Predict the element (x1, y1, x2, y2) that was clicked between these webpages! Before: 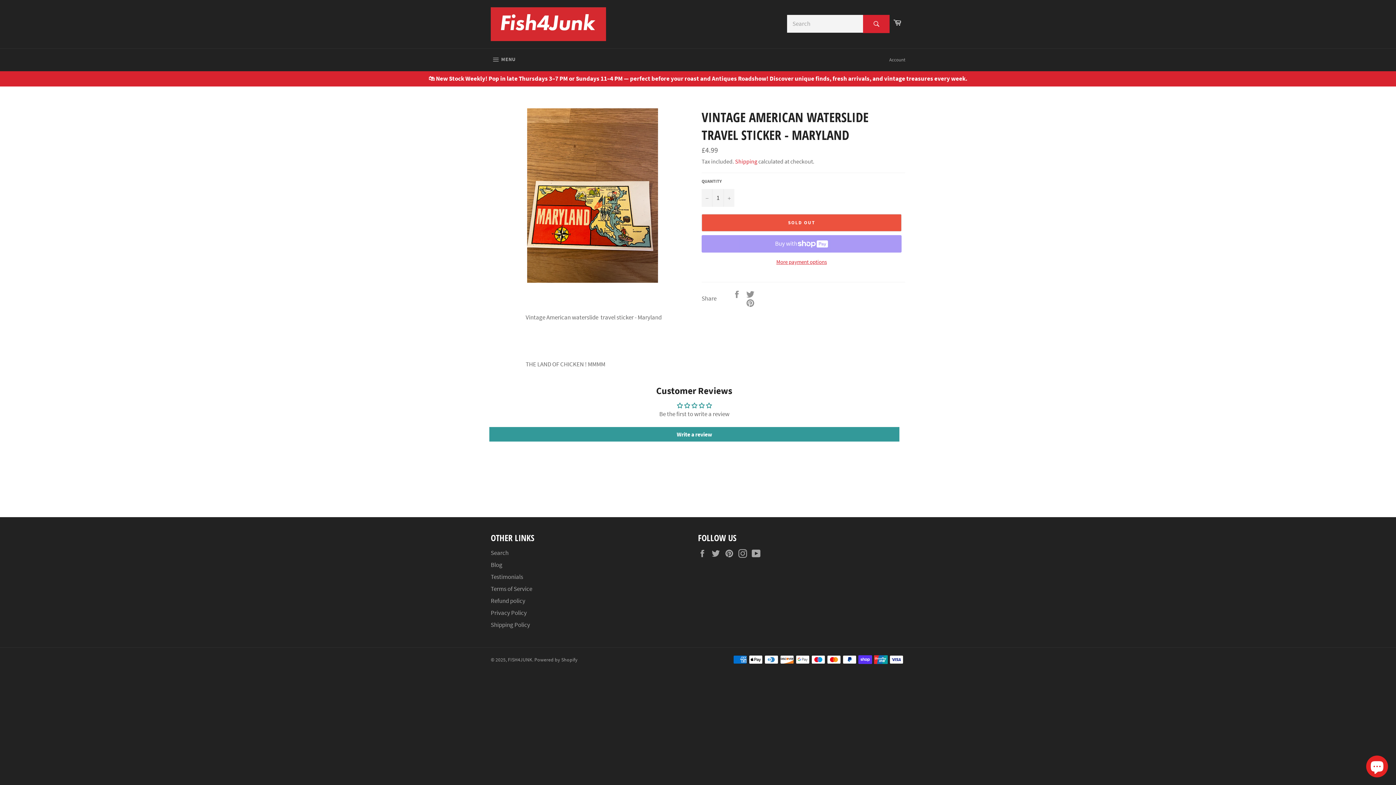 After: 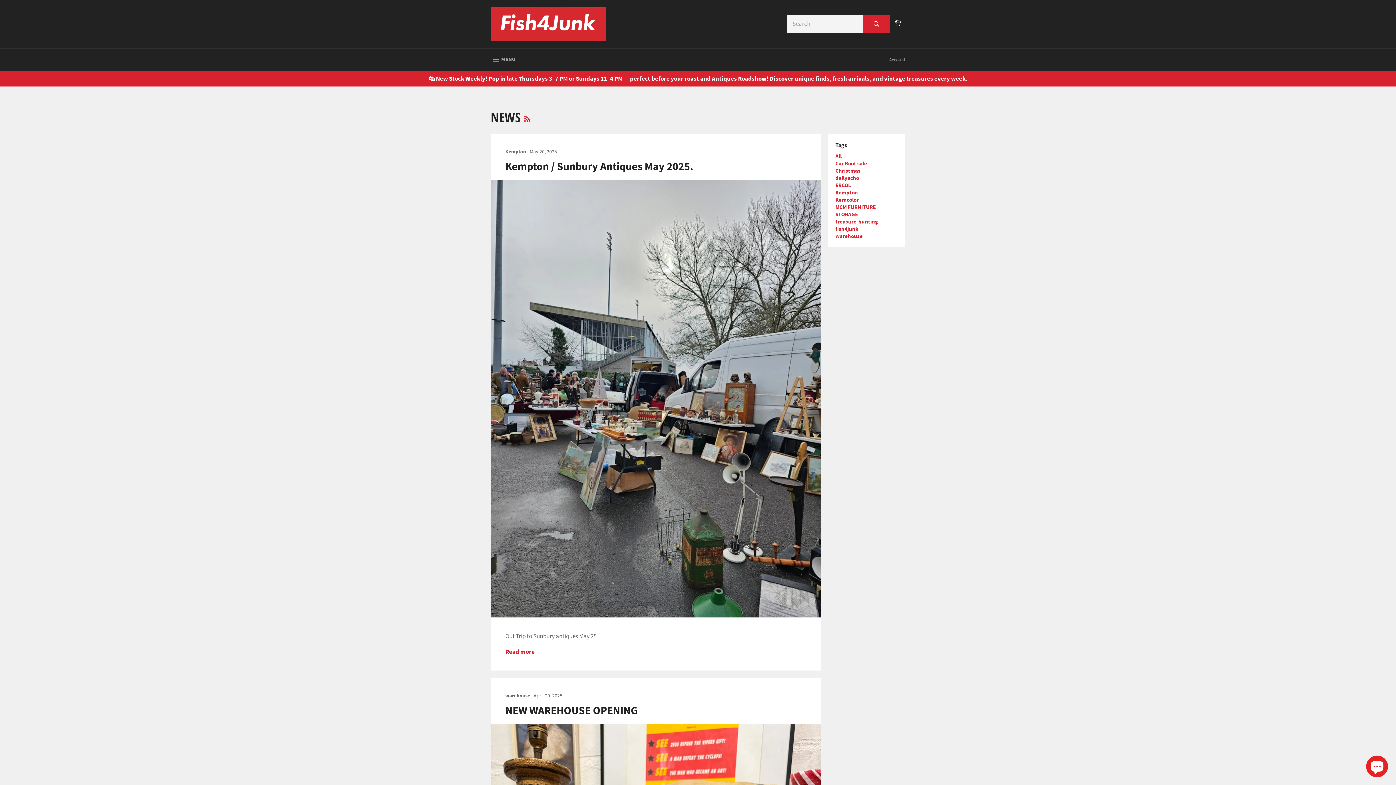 Action: bbox: (490, 561, 502, 569) label: Blog